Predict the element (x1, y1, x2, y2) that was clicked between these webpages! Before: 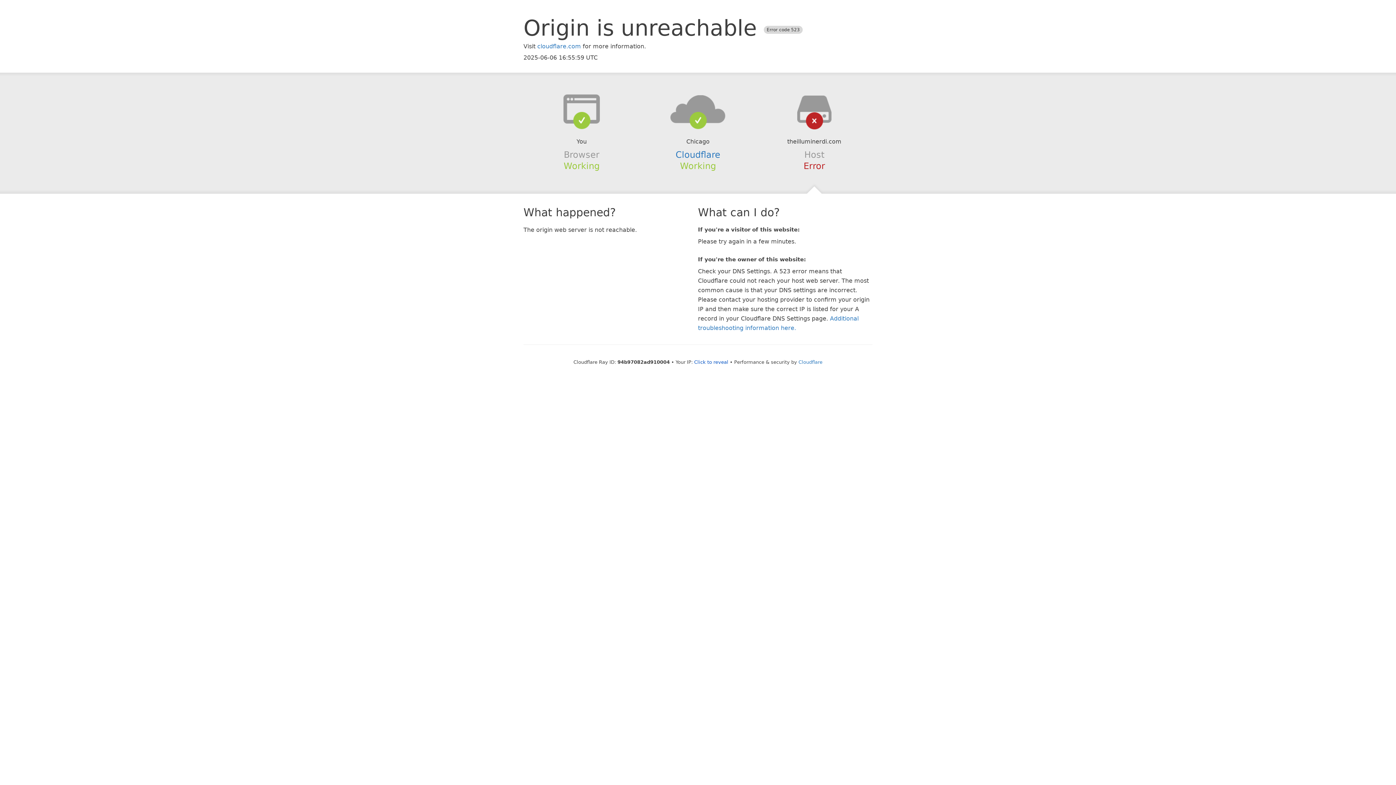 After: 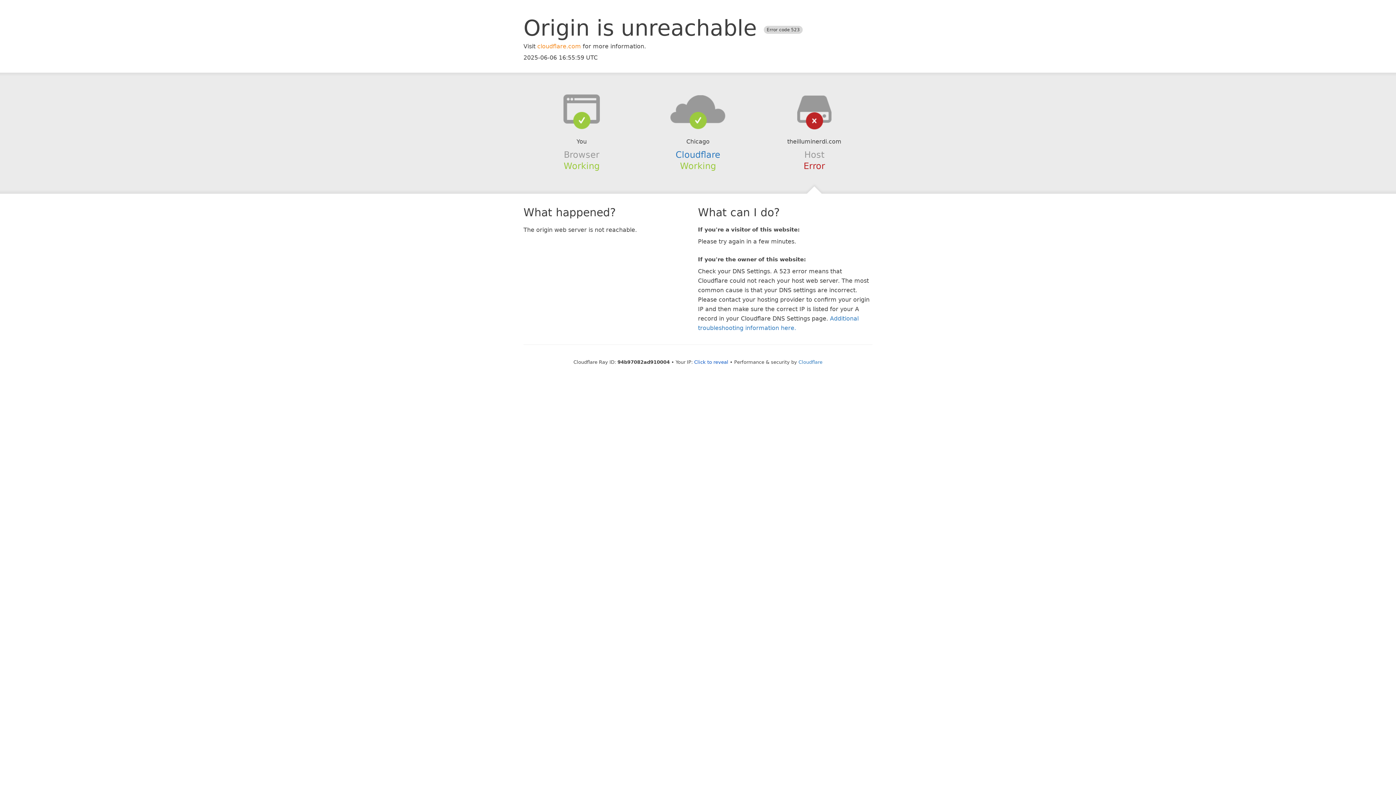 Action: label: cloudflare.com bbox: (537, 42, 581, 49)